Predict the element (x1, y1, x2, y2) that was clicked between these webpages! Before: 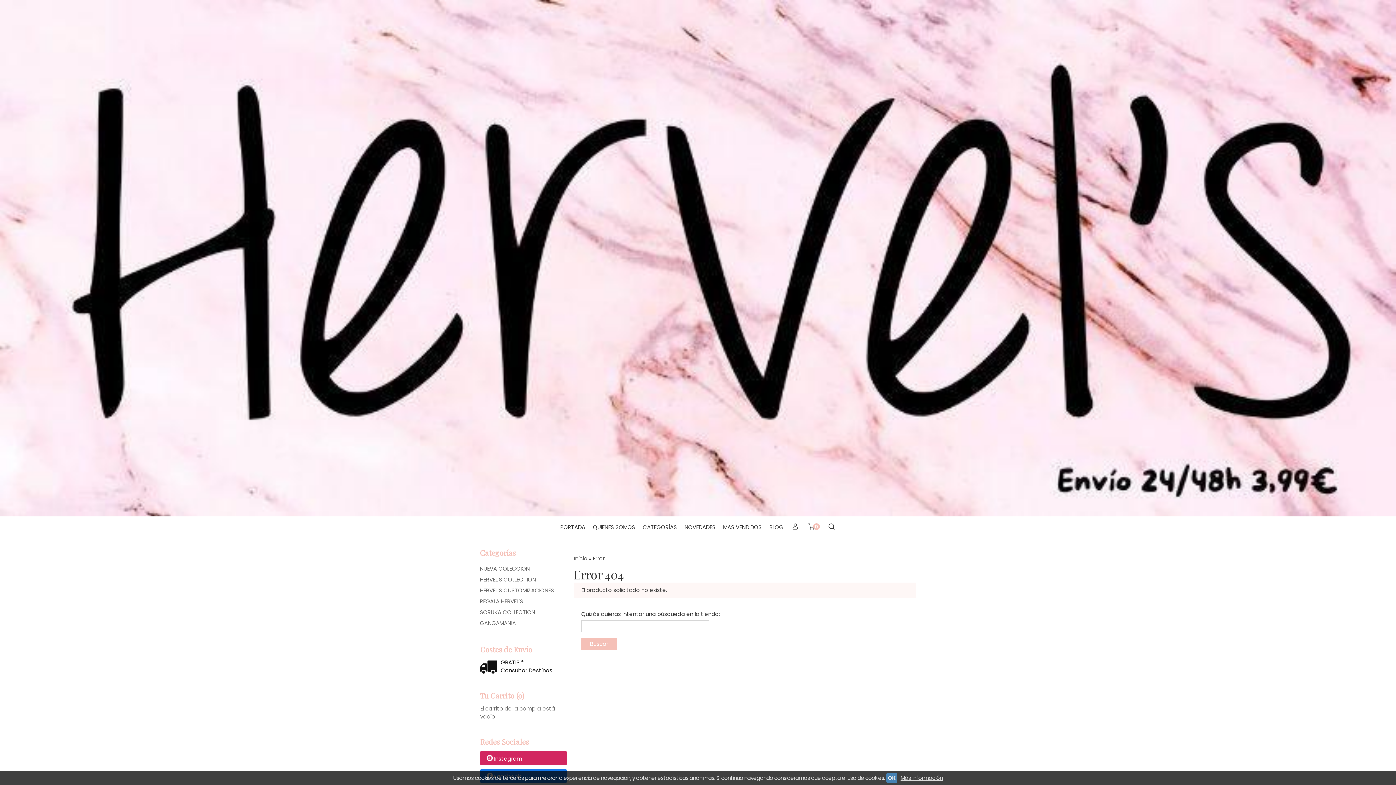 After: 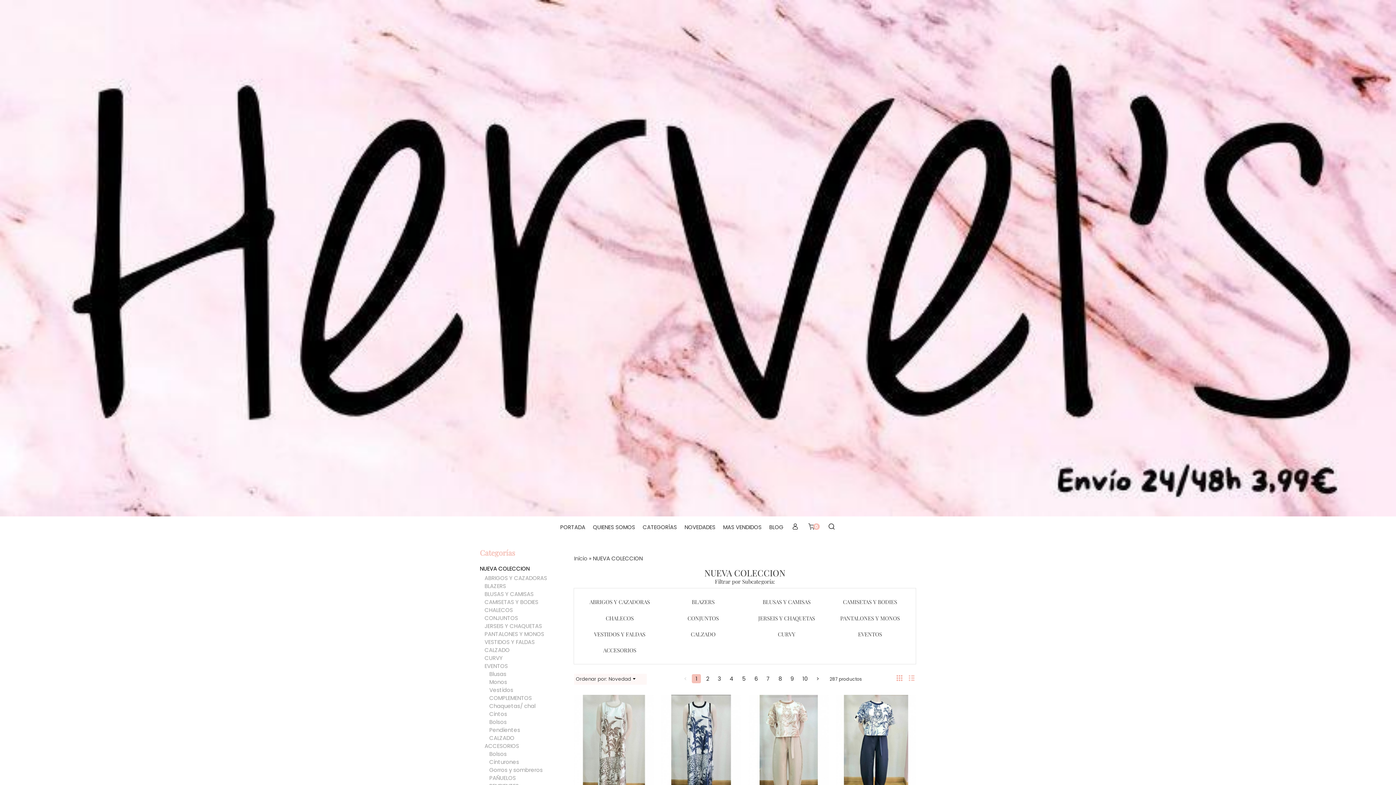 Action: label: NUEVA COLECCION bbox: (480, 563, 567, 574)